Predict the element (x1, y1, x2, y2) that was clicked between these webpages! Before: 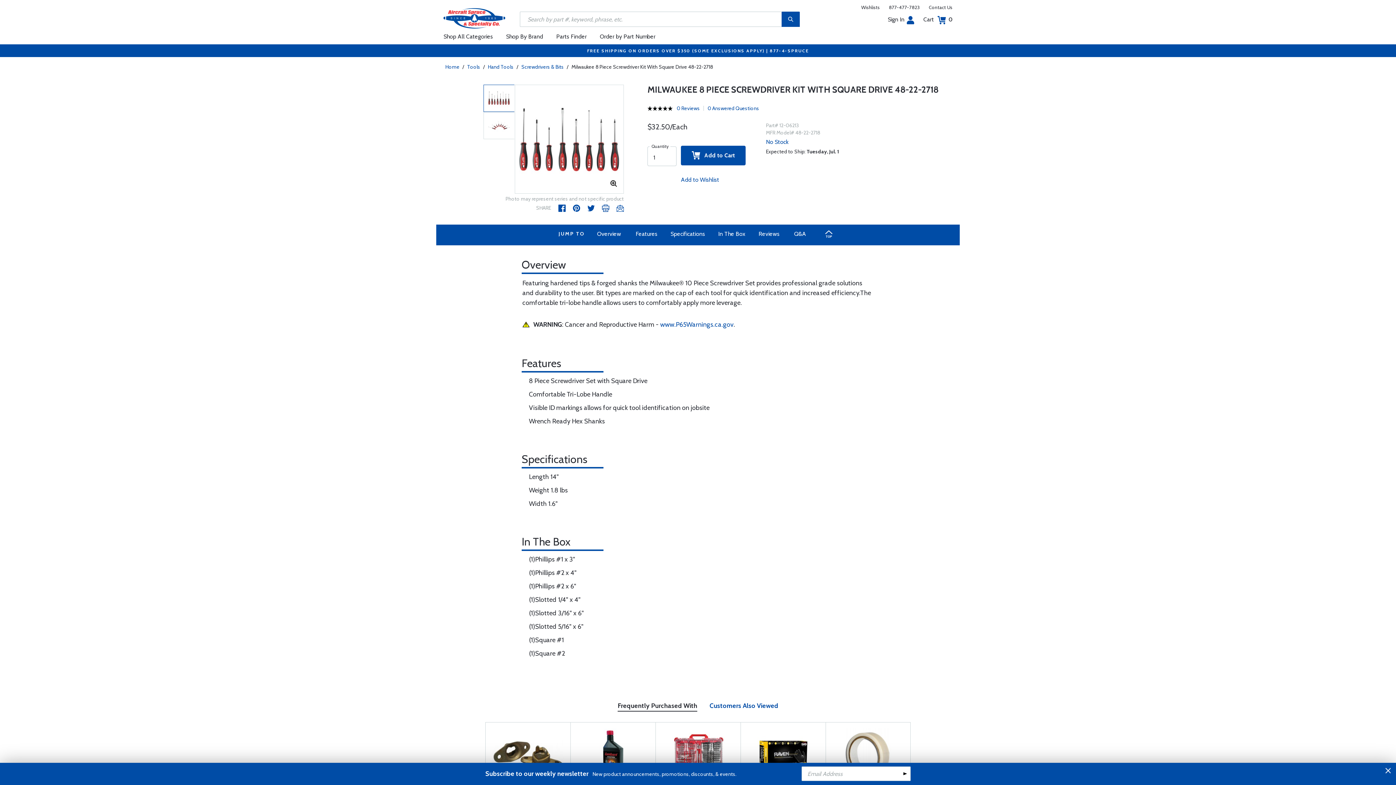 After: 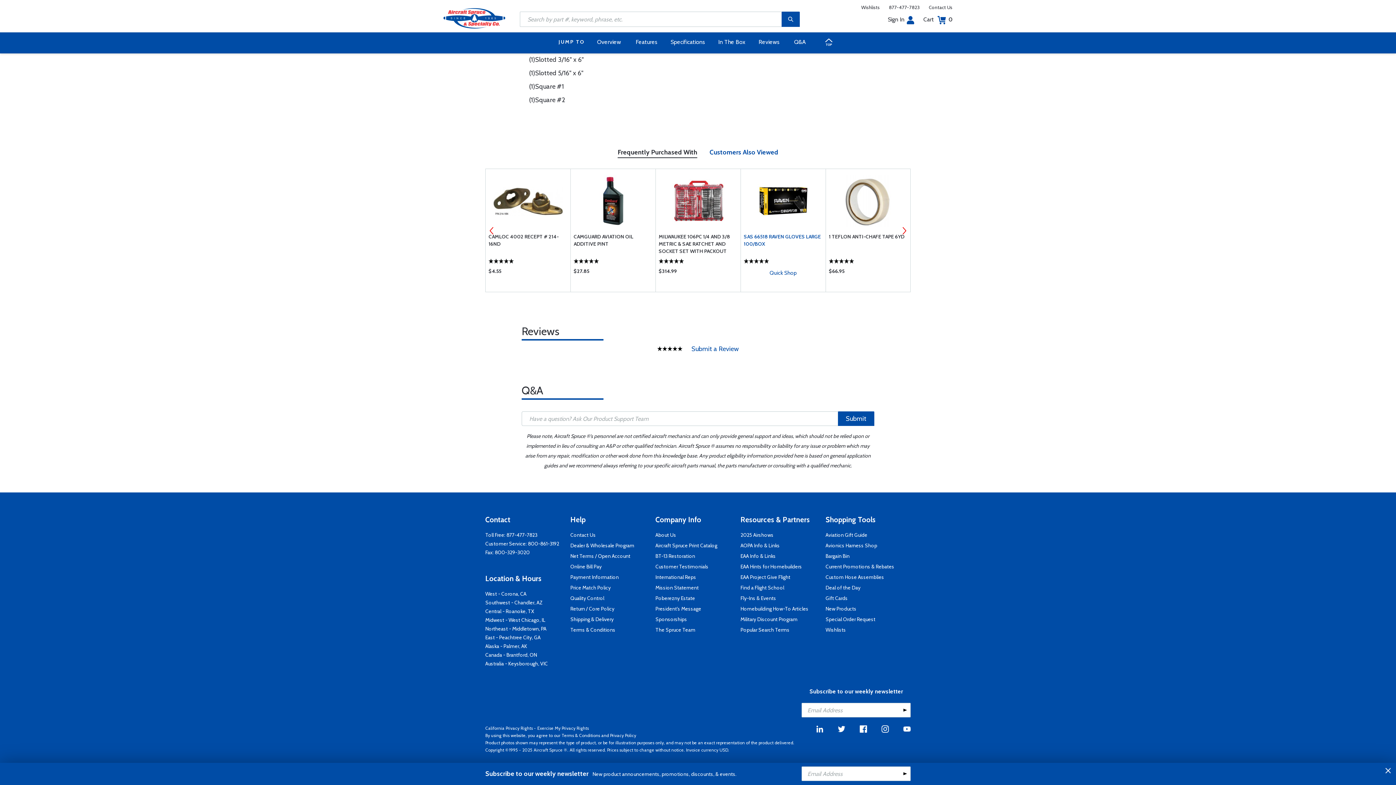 Action: bbox: (788, 227, 812, 241) label: Q&A